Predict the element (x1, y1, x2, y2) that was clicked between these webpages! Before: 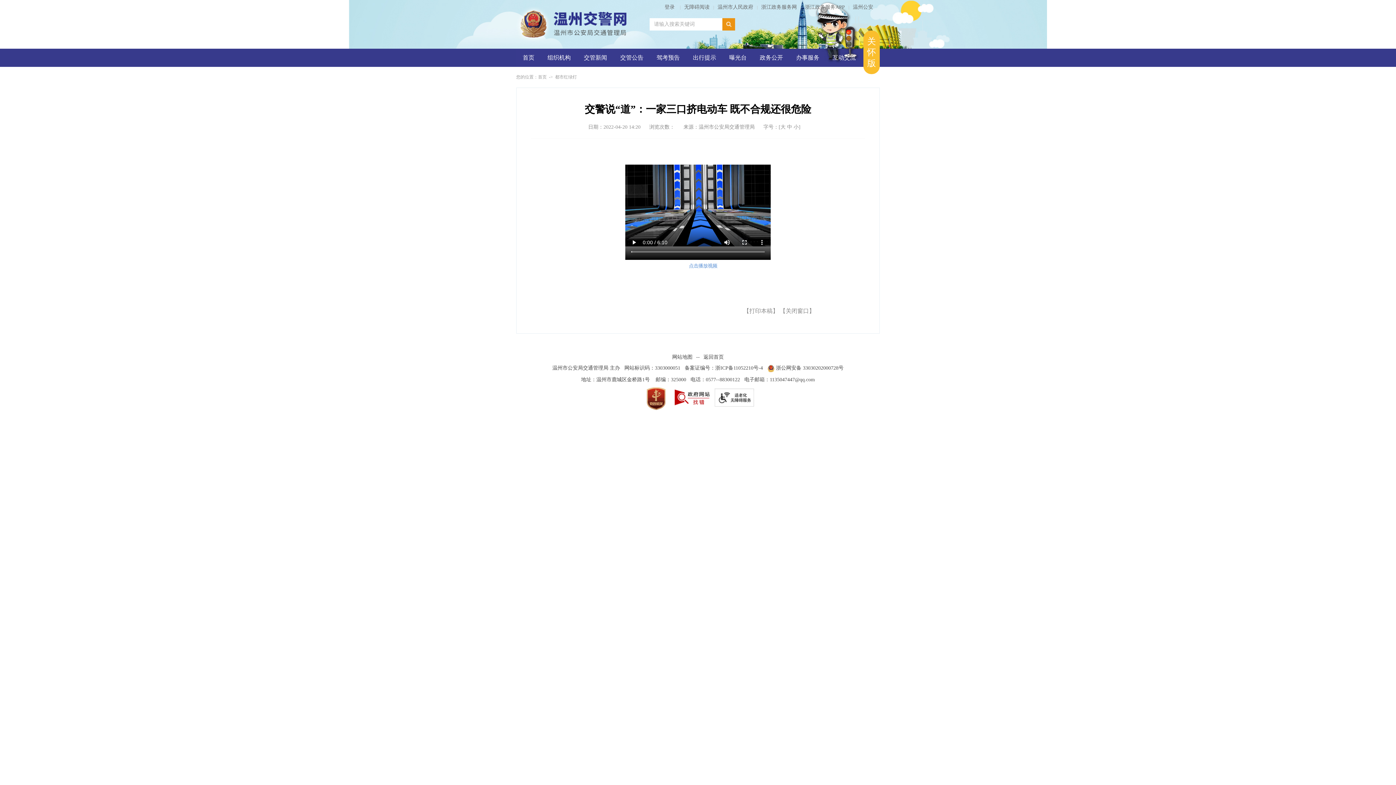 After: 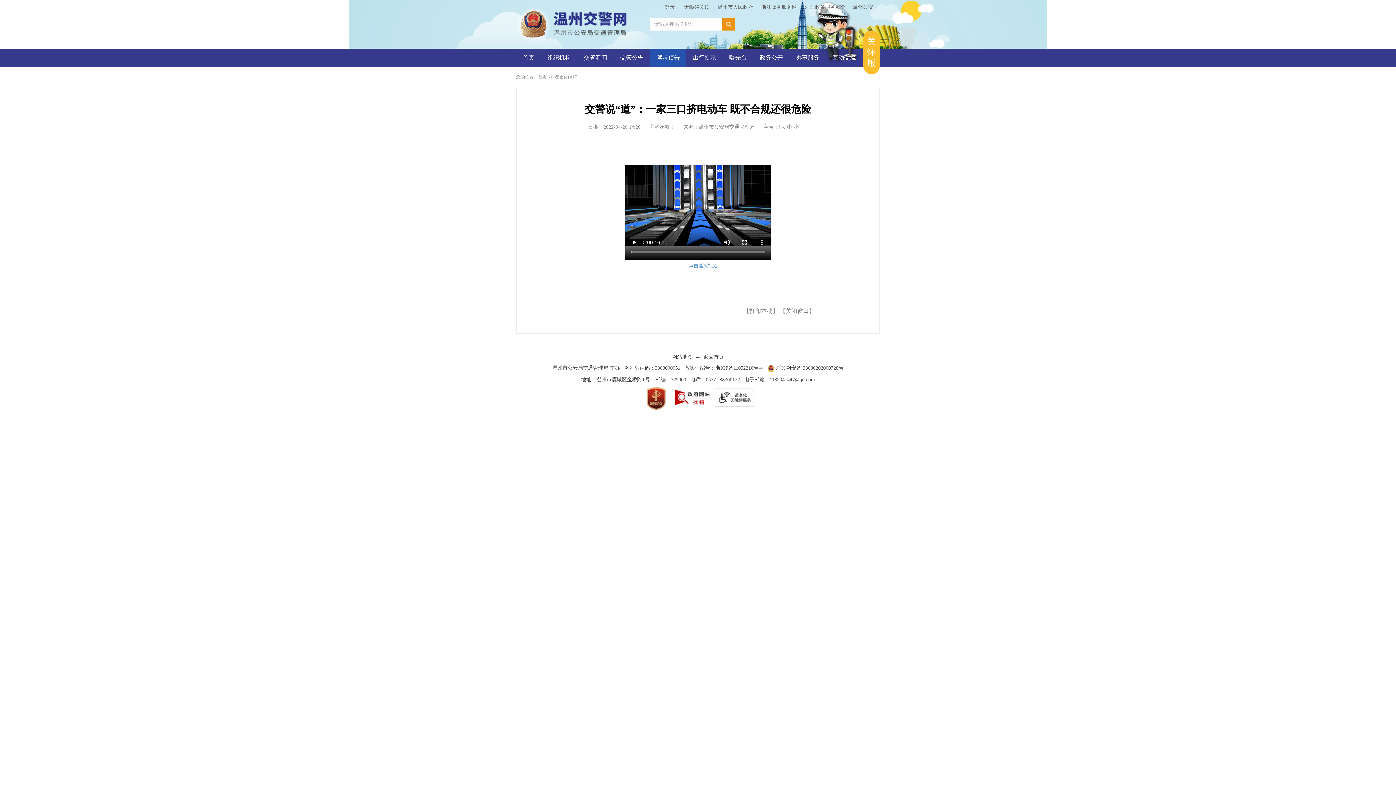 Action: bbox: (650, 48, 686, 66) label: 驾考预告